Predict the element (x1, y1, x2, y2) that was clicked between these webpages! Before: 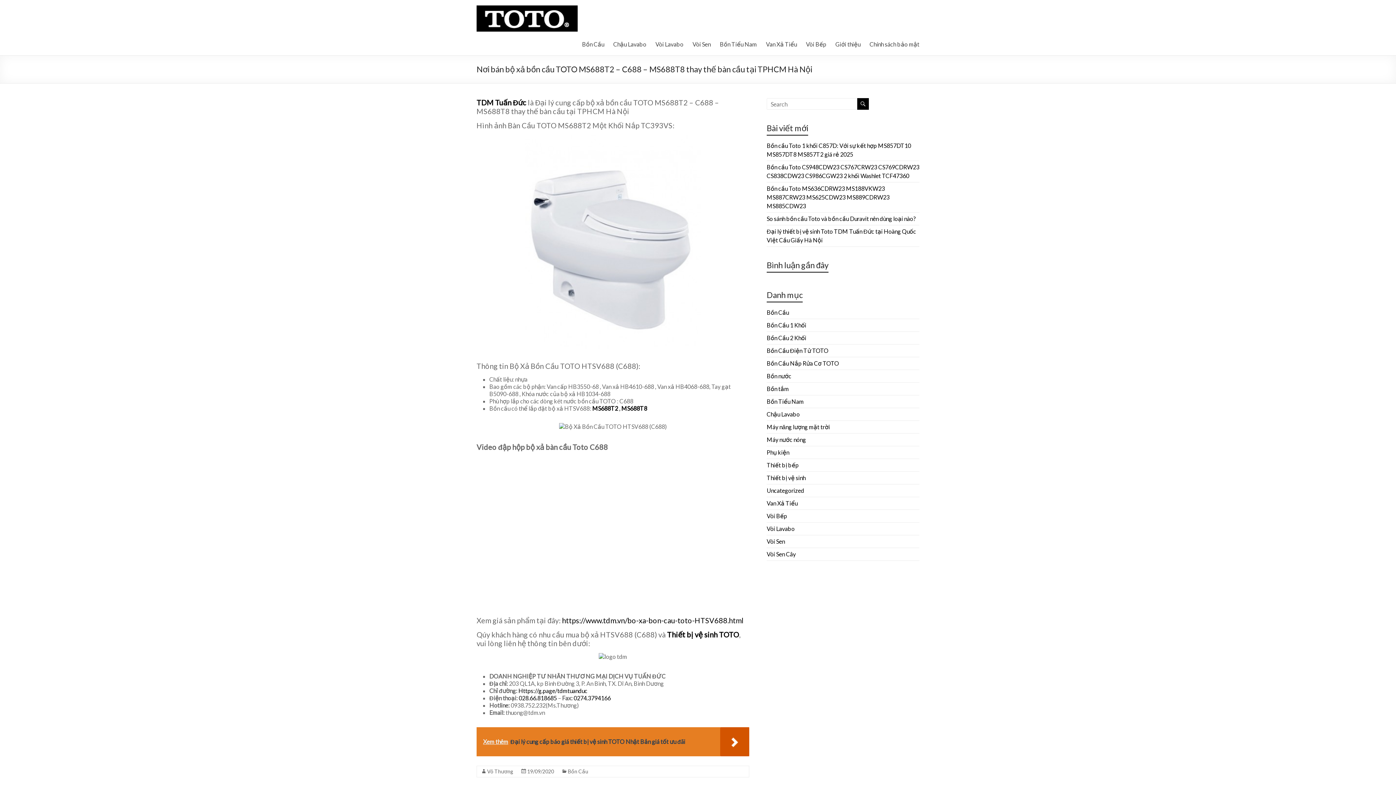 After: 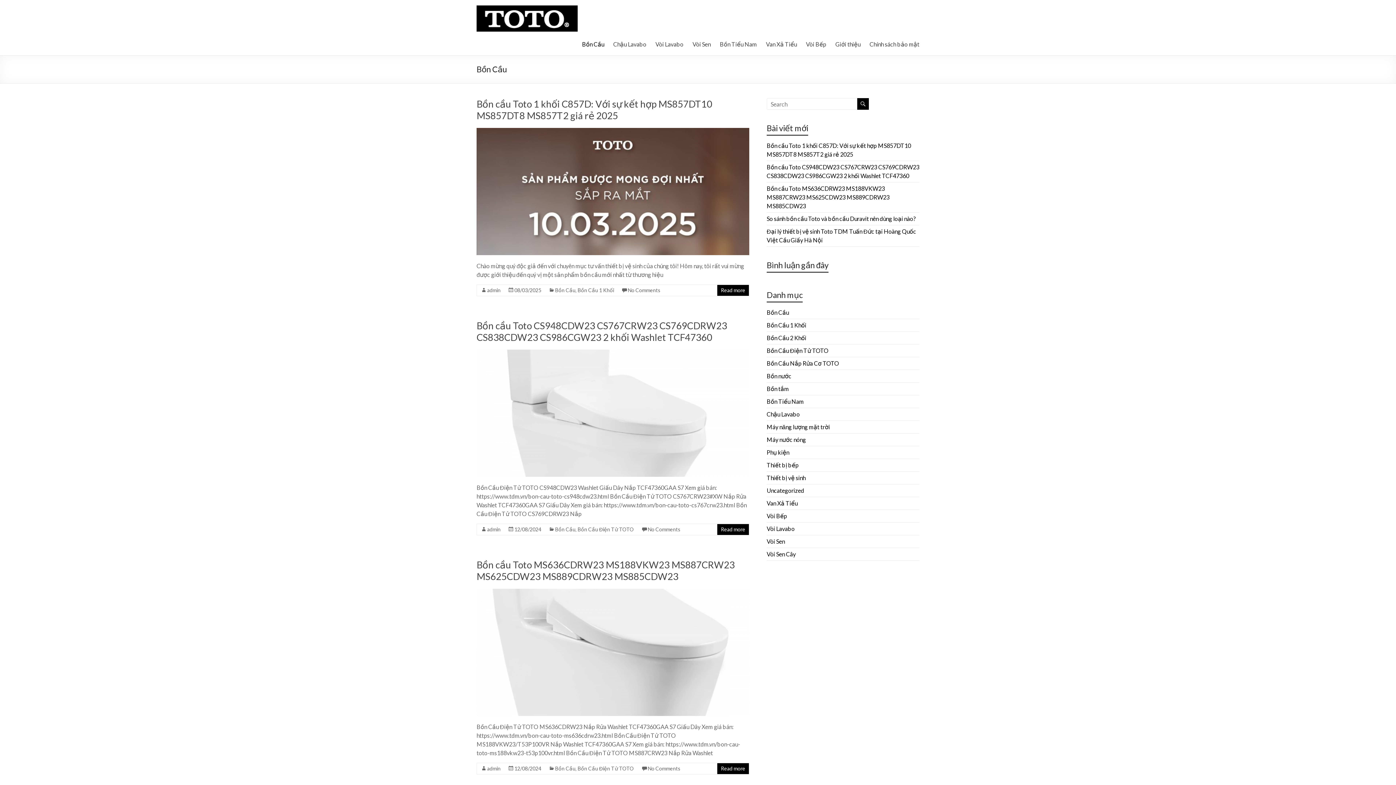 Action: bbox: (568, 768, 588, 774) label: Bồn Cầu